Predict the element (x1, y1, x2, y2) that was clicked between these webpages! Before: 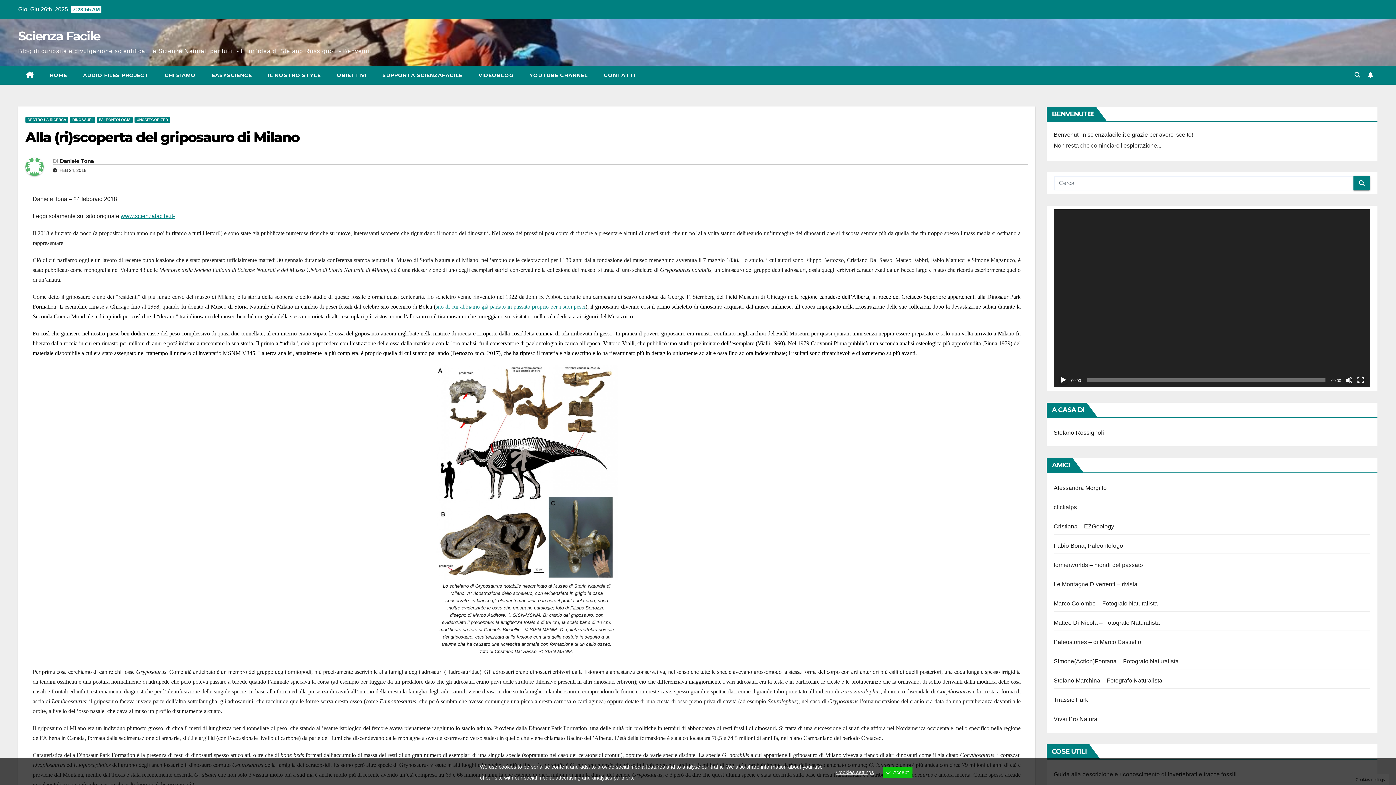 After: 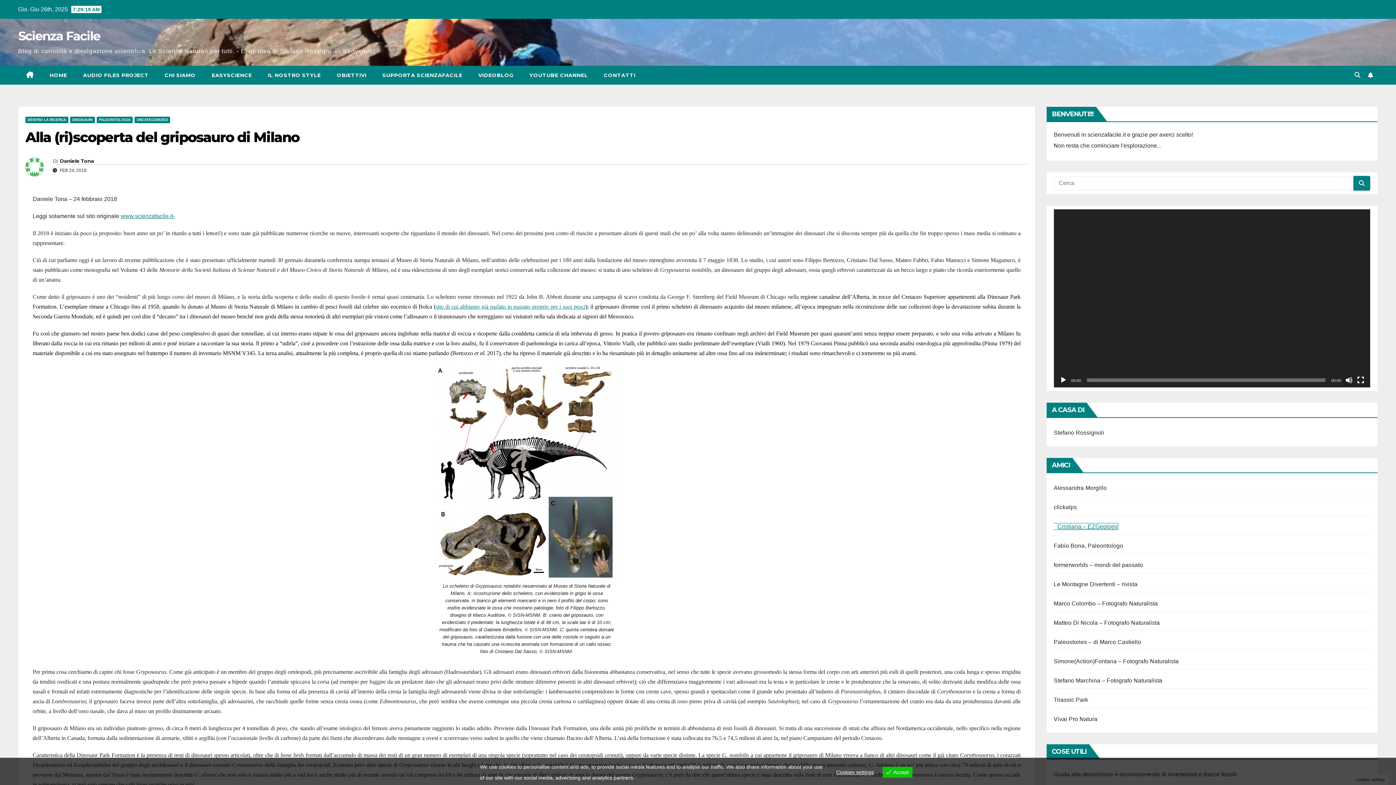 Action: bbox: (1054, 523, 1114, 529) label: Cristiana – EZGeology